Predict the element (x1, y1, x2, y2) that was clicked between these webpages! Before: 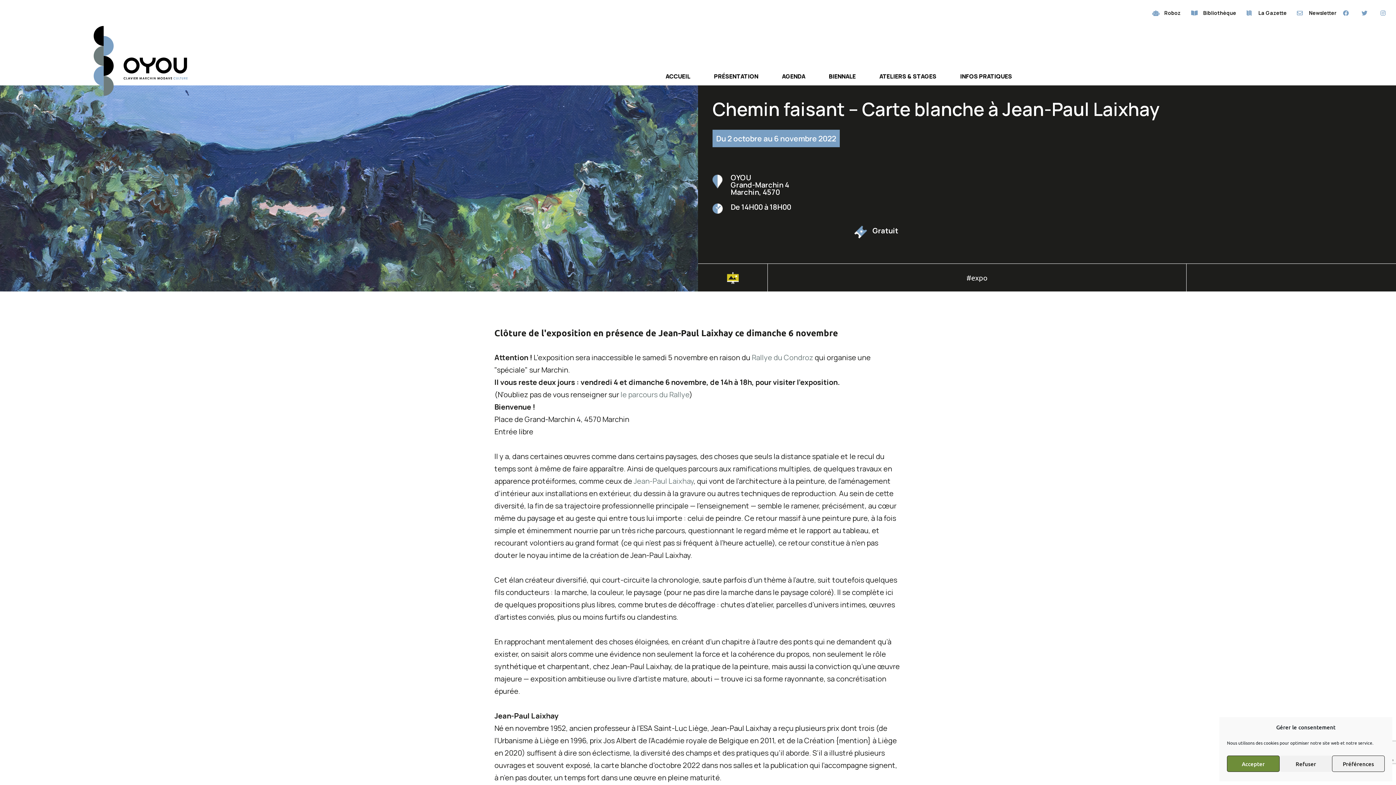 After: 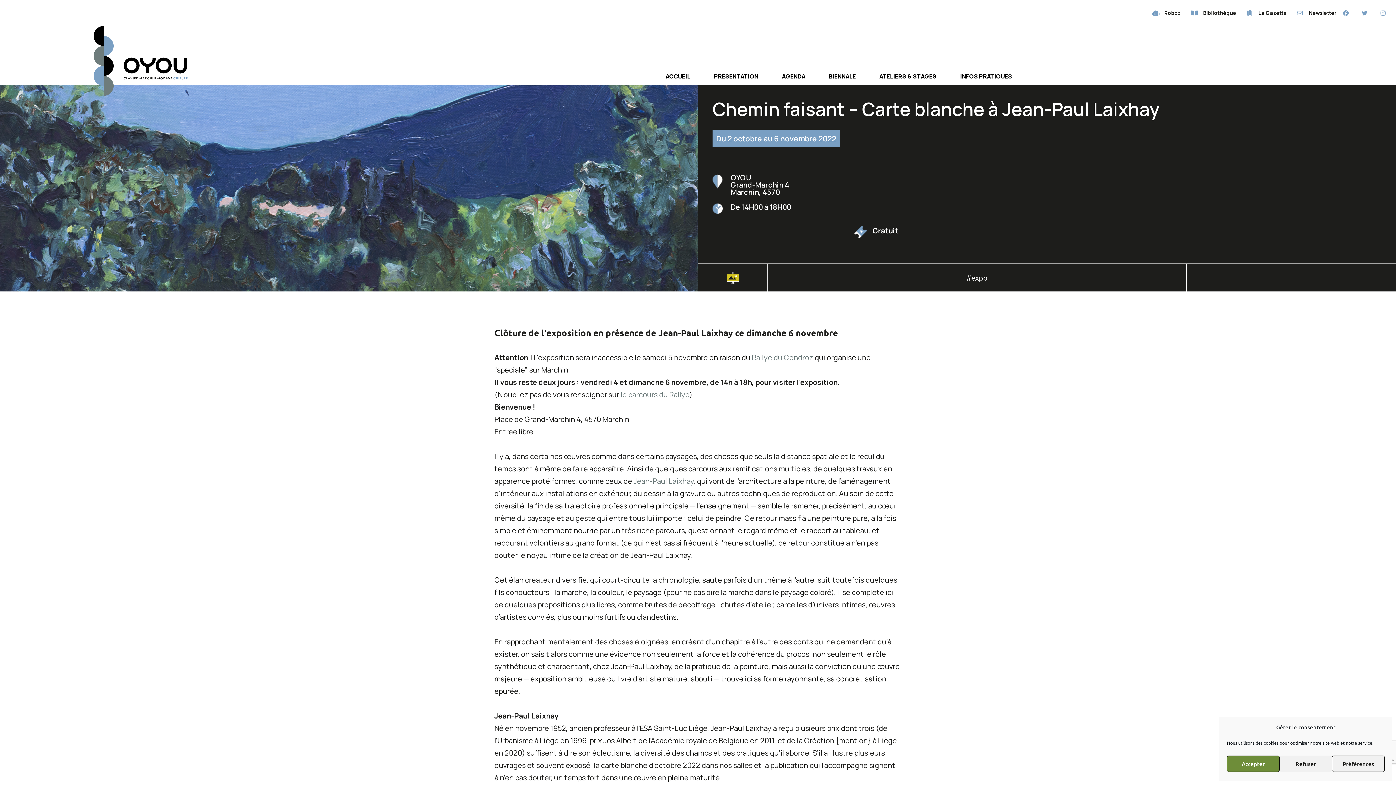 Action: label: Instagram bbox: (1374, 3, 1392, 22)